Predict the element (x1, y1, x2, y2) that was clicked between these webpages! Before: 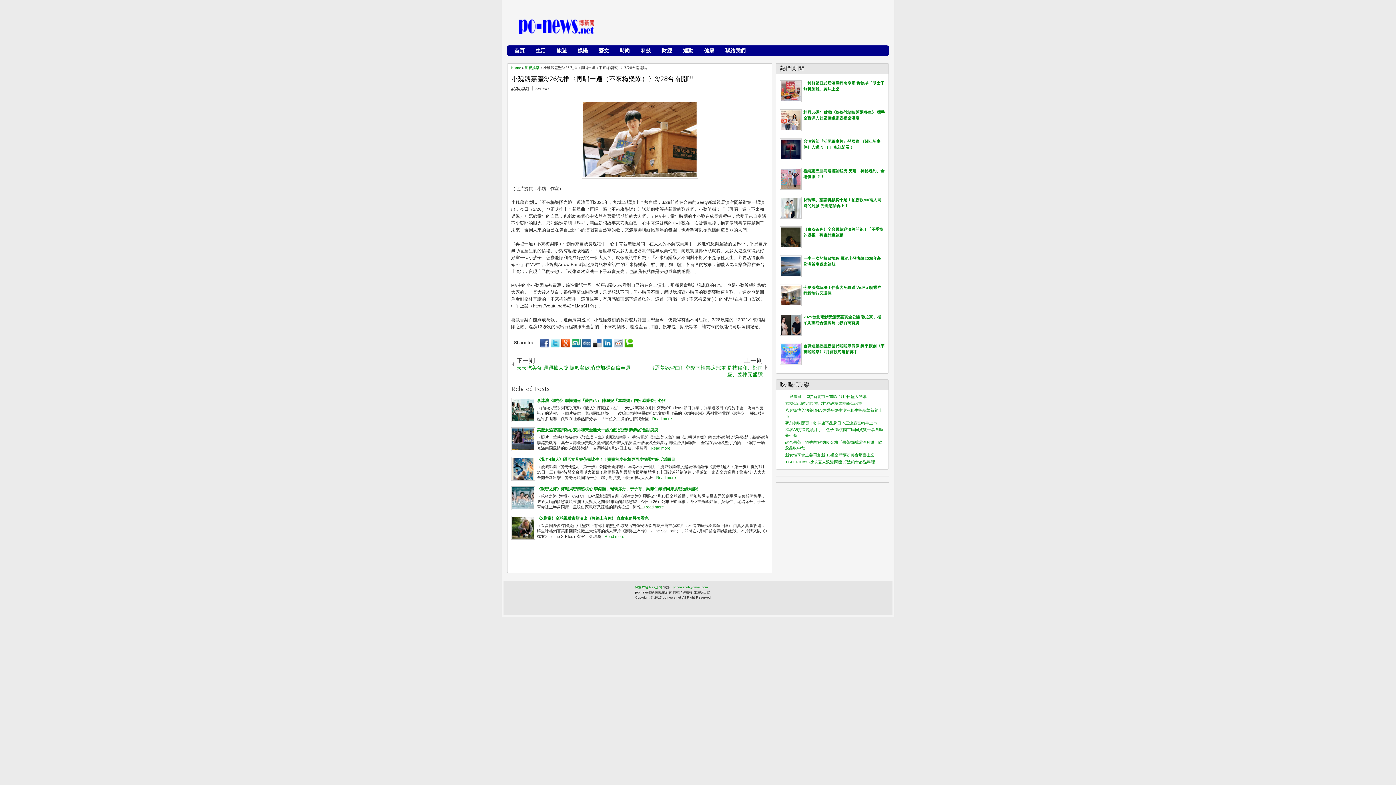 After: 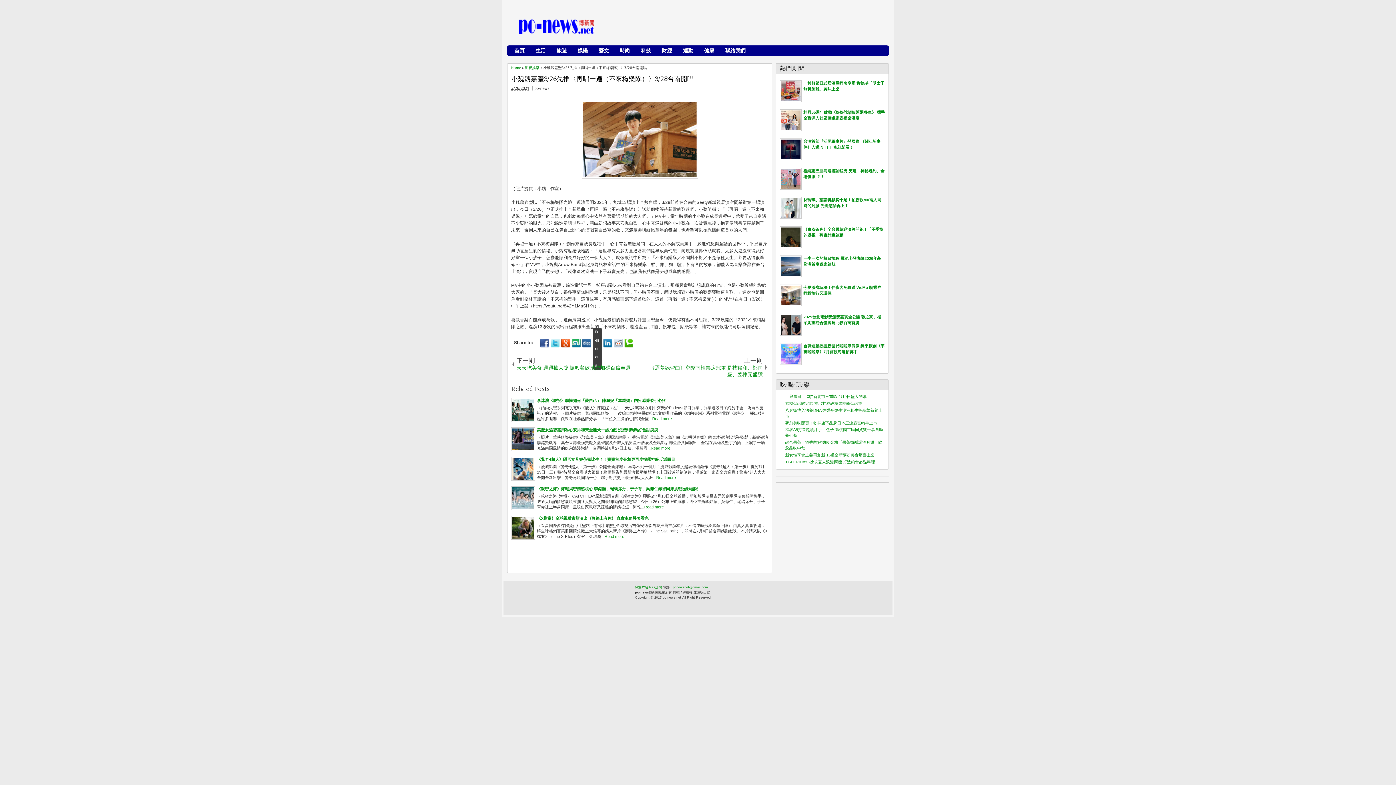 Action: bbox: (593, 339, 601, 347)